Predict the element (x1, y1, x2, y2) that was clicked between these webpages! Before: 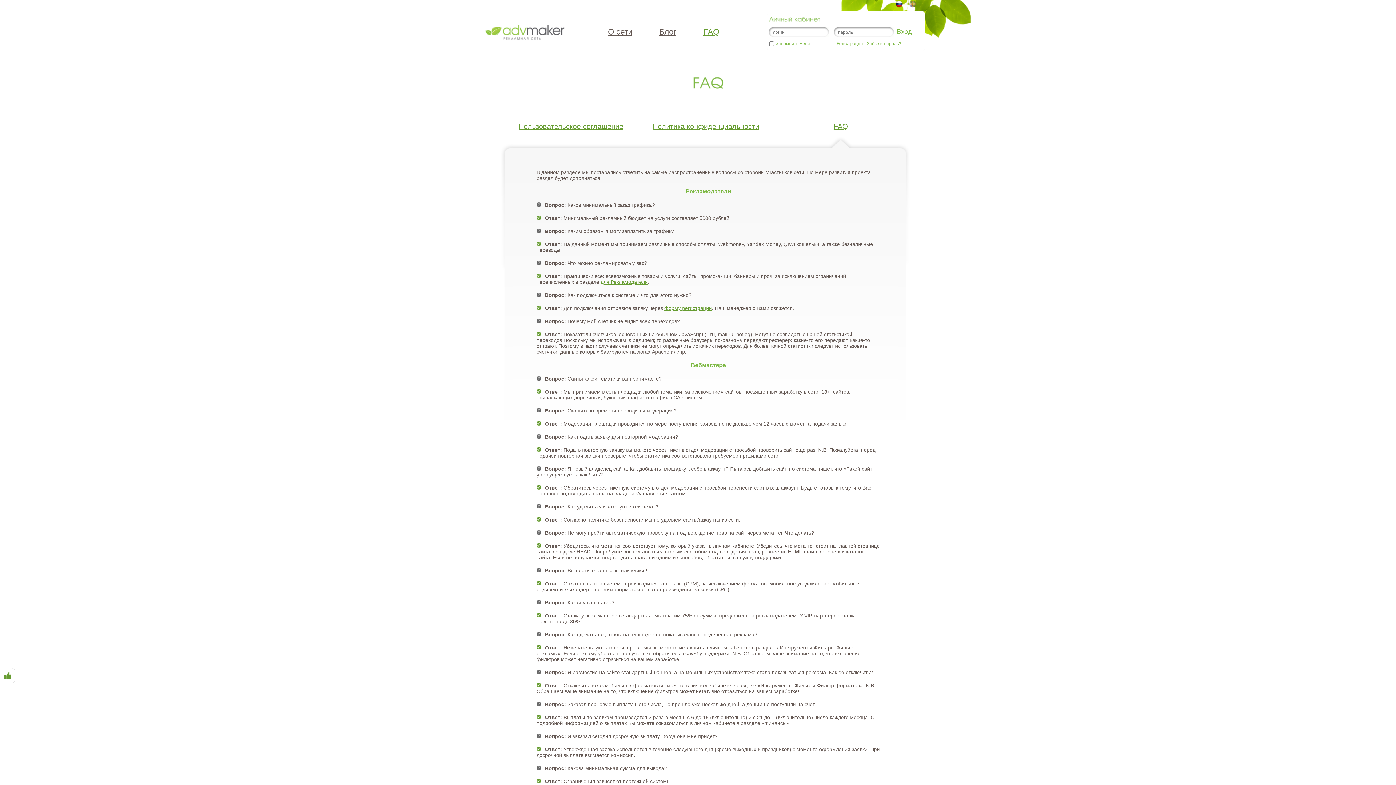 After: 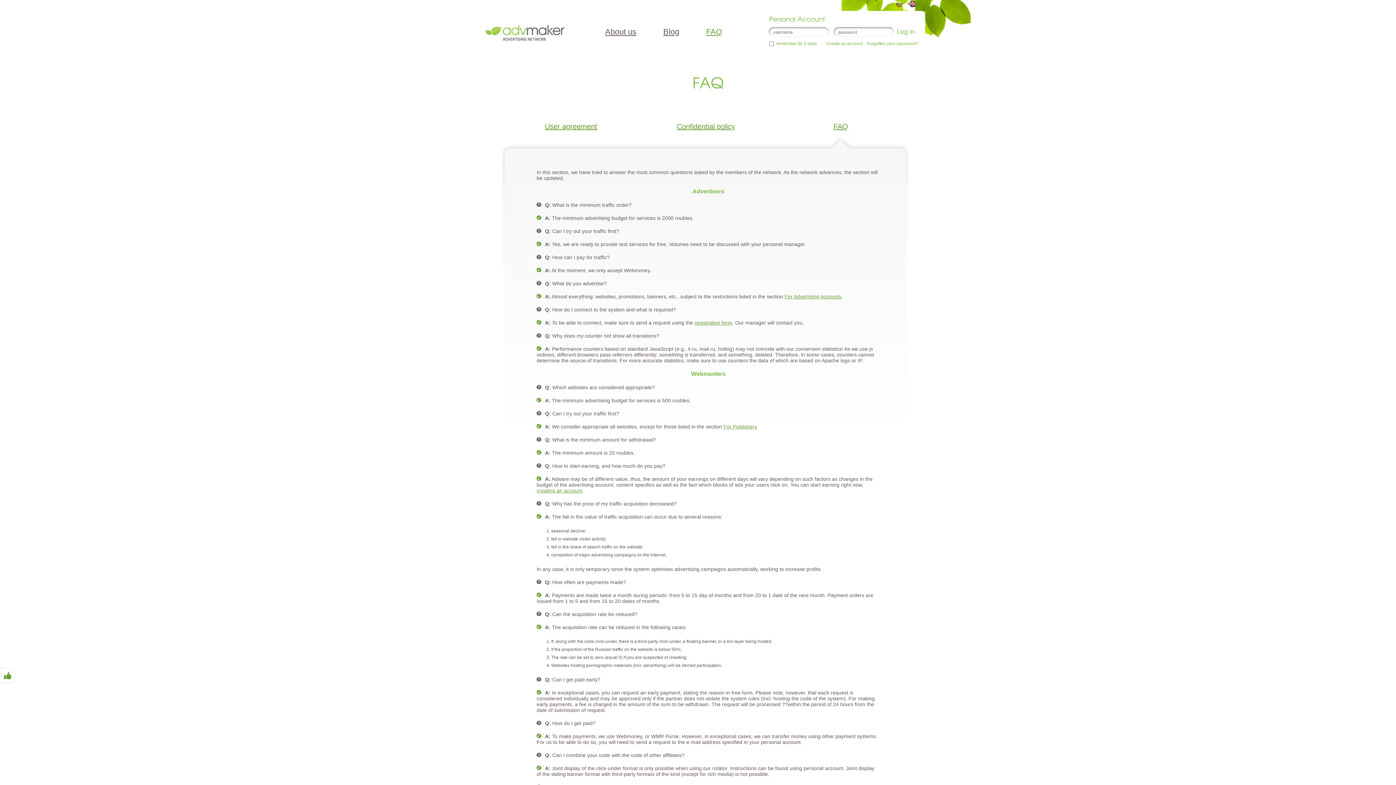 Action: bbox: (909, 0, 916, 7)